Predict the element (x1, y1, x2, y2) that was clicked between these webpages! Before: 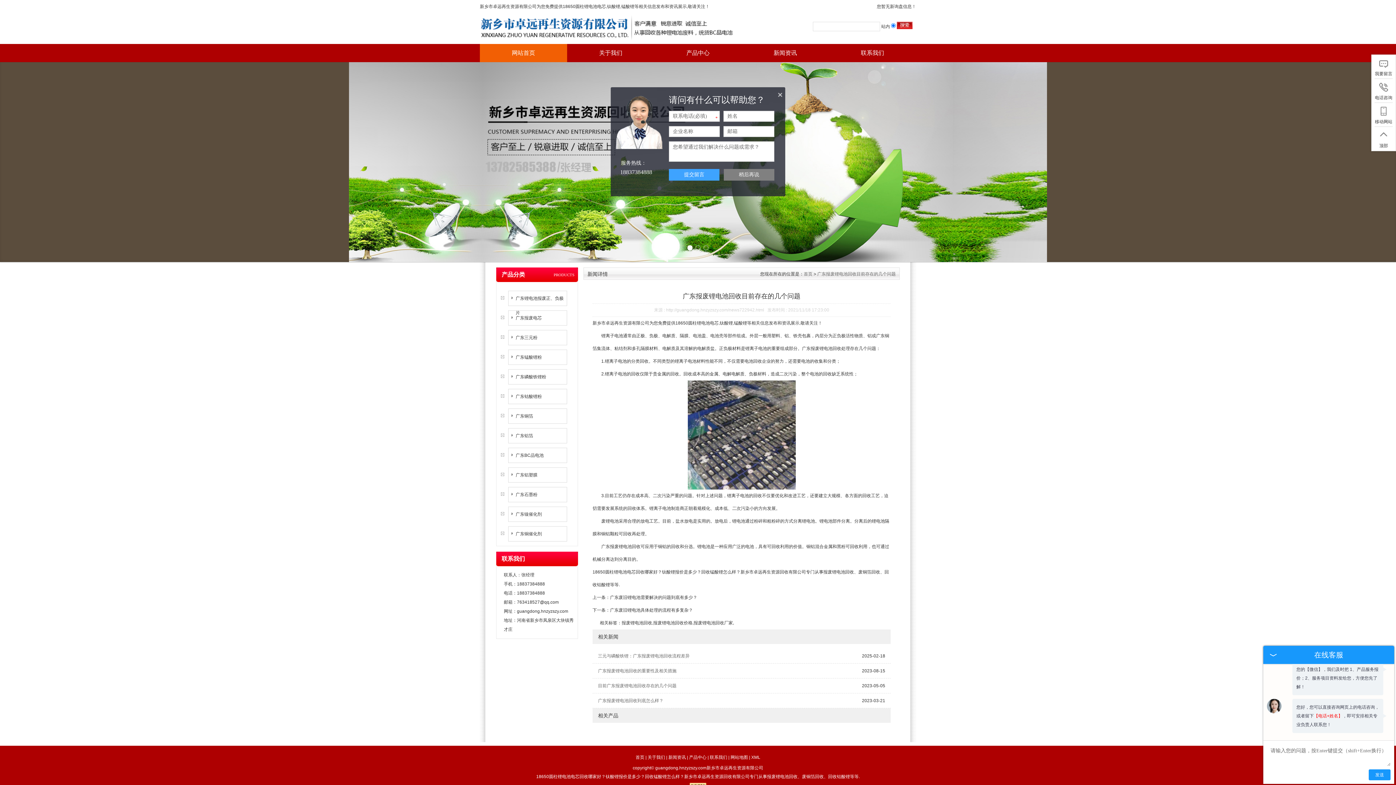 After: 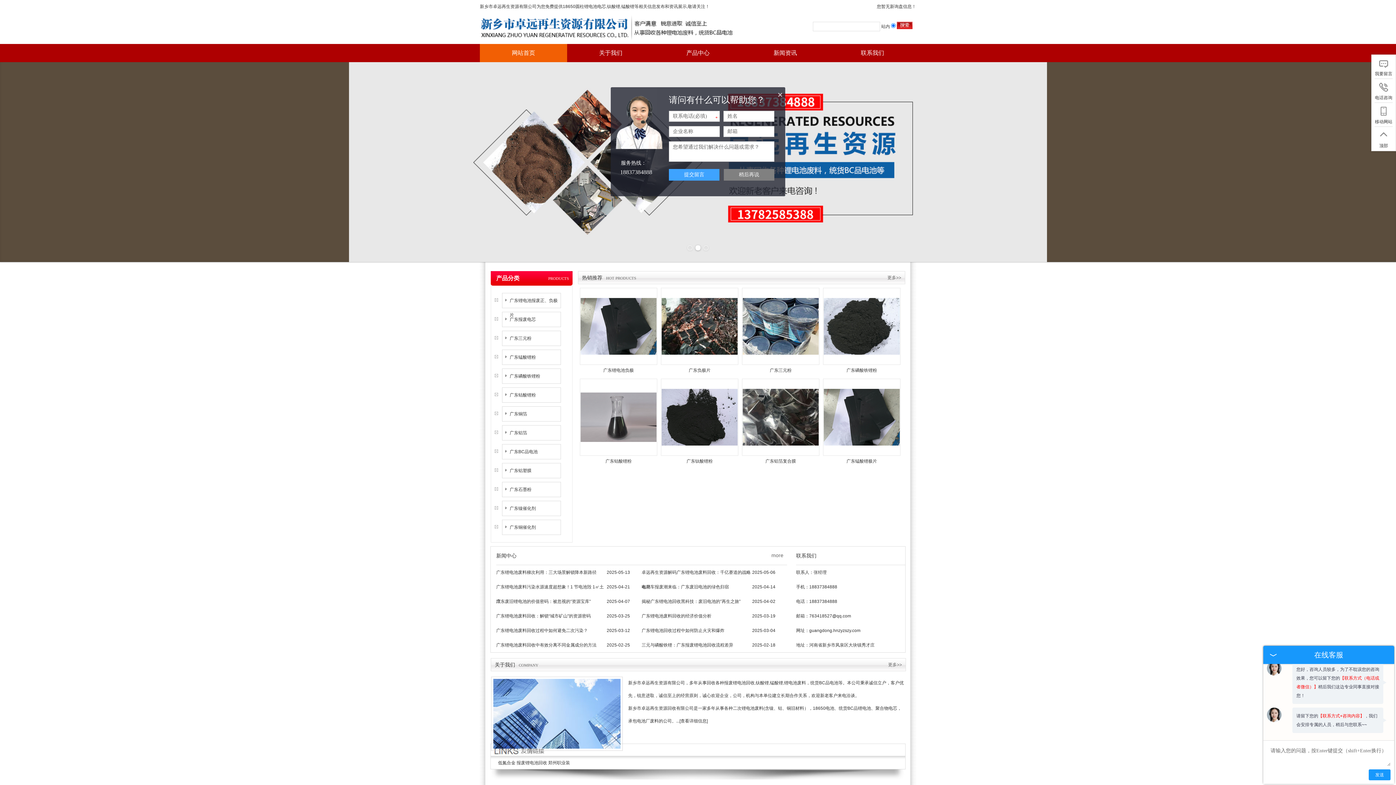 Action: bbox: (804, 271, 812, 276) label: 首页